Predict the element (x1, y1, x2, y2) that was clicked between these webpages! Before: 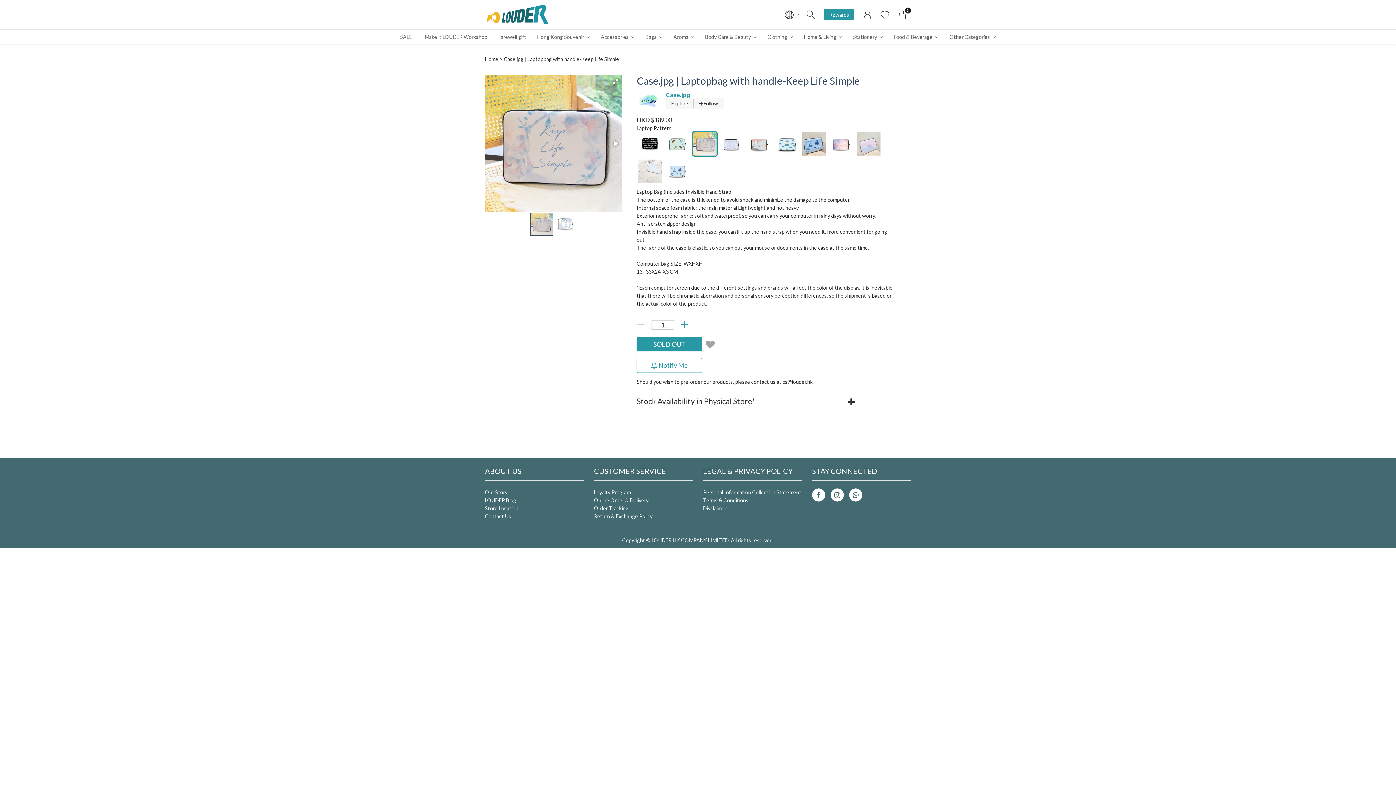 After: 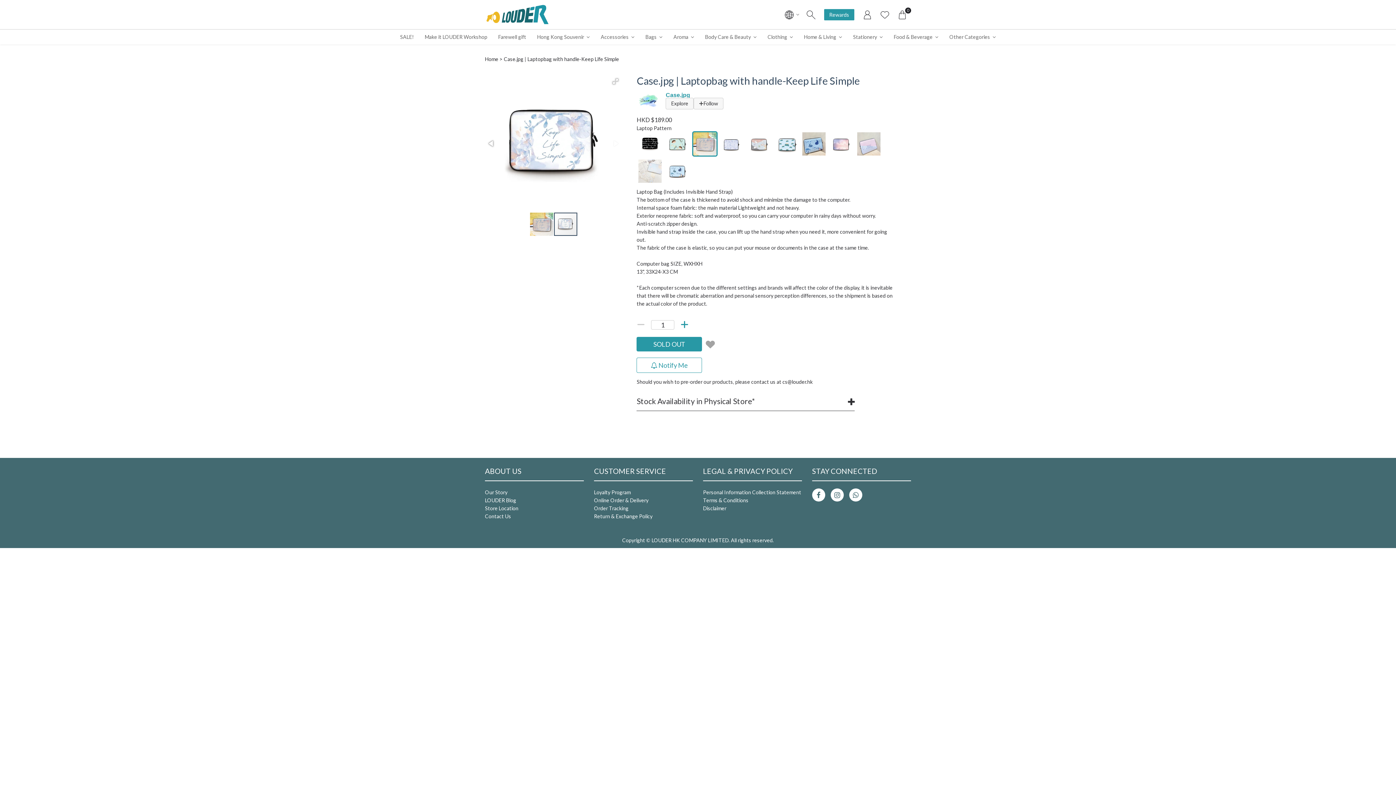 Action: bbox: (554, 212, 577, 236)